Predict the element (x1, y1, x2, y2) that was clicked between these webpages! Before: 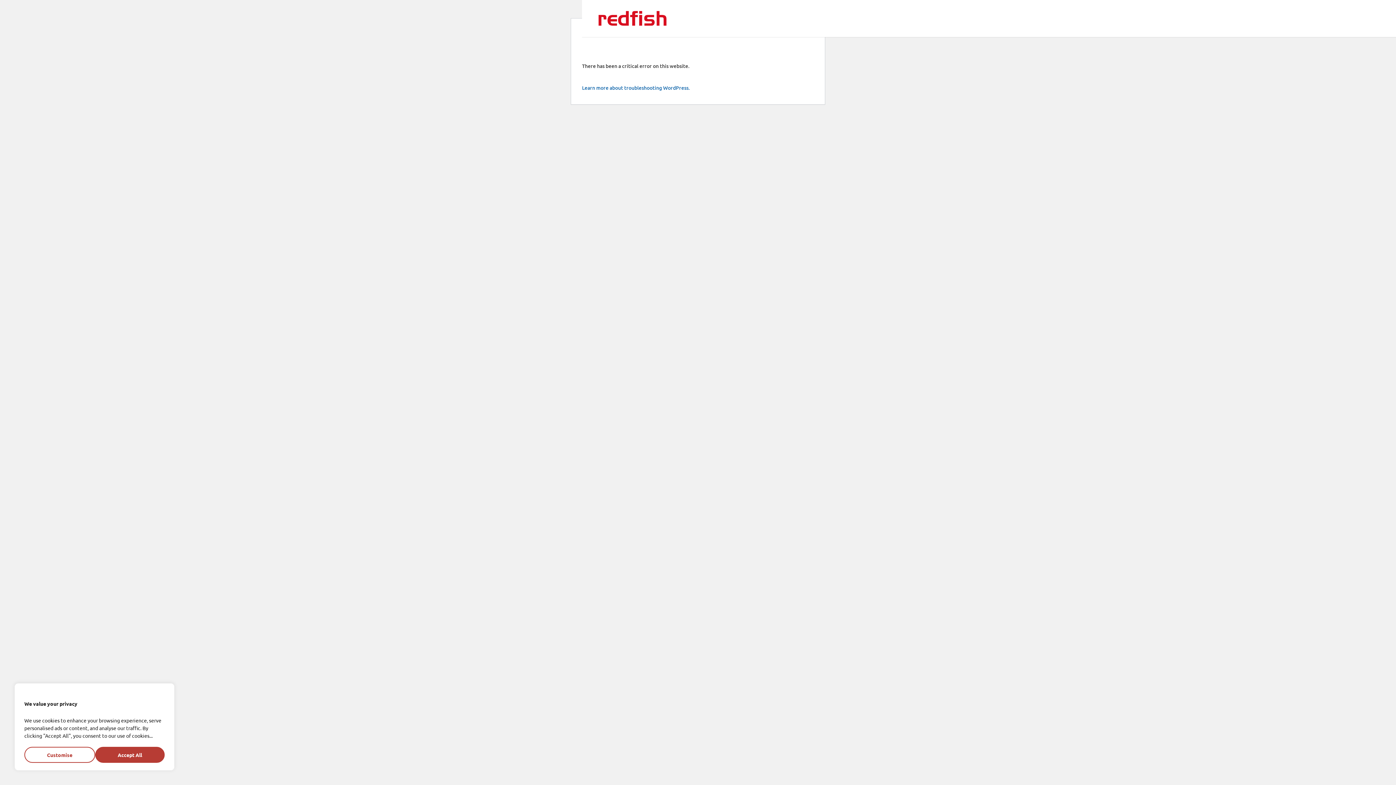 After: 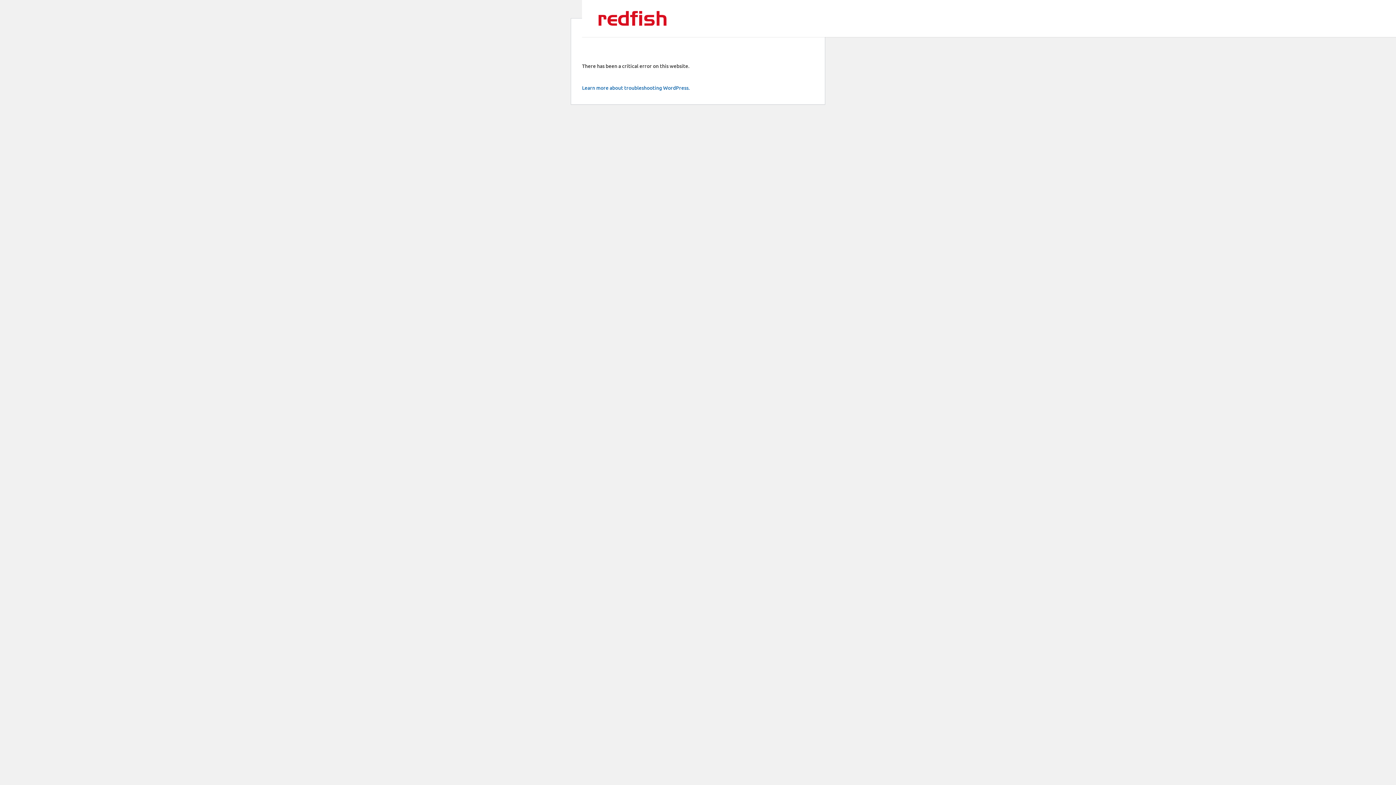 Action: bbox: (95, 747, 164, 763) label: Accept All